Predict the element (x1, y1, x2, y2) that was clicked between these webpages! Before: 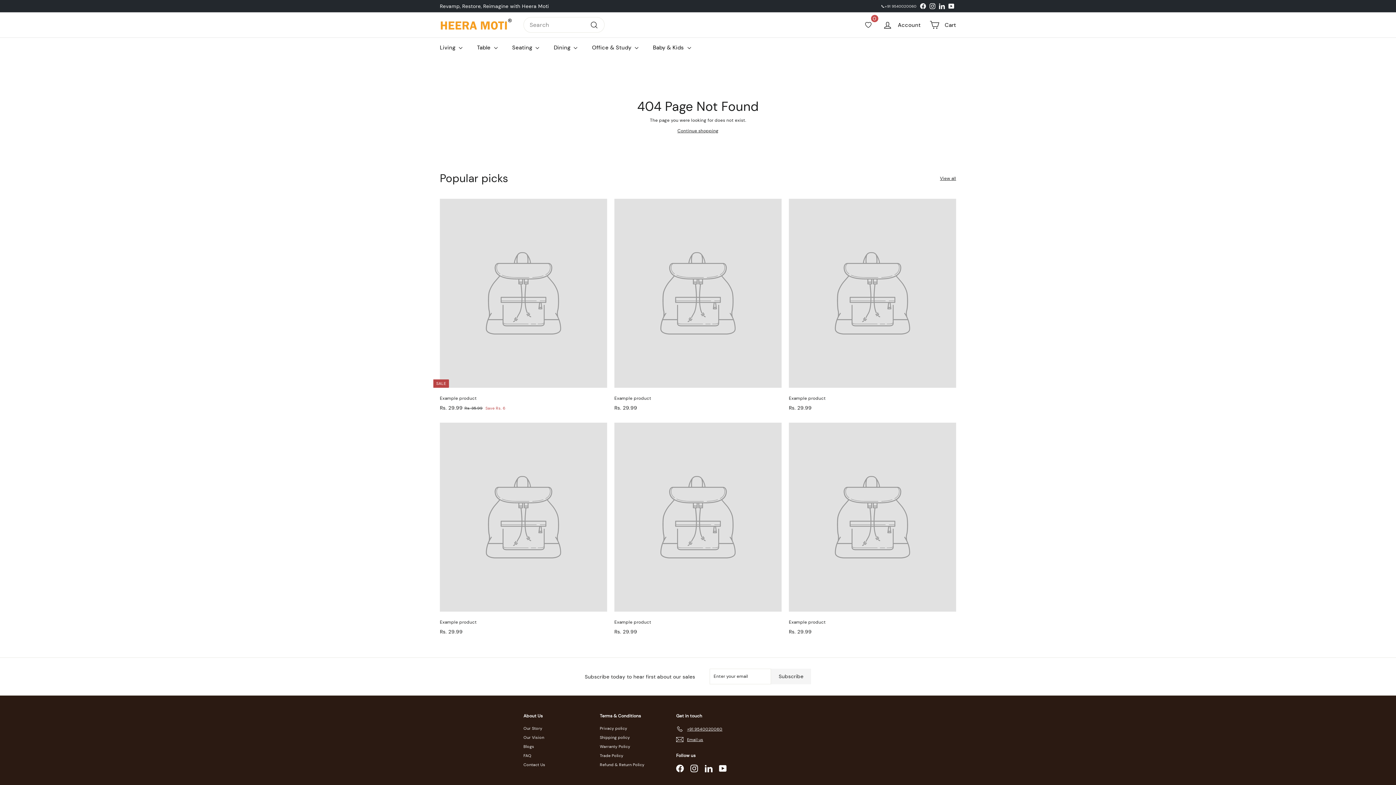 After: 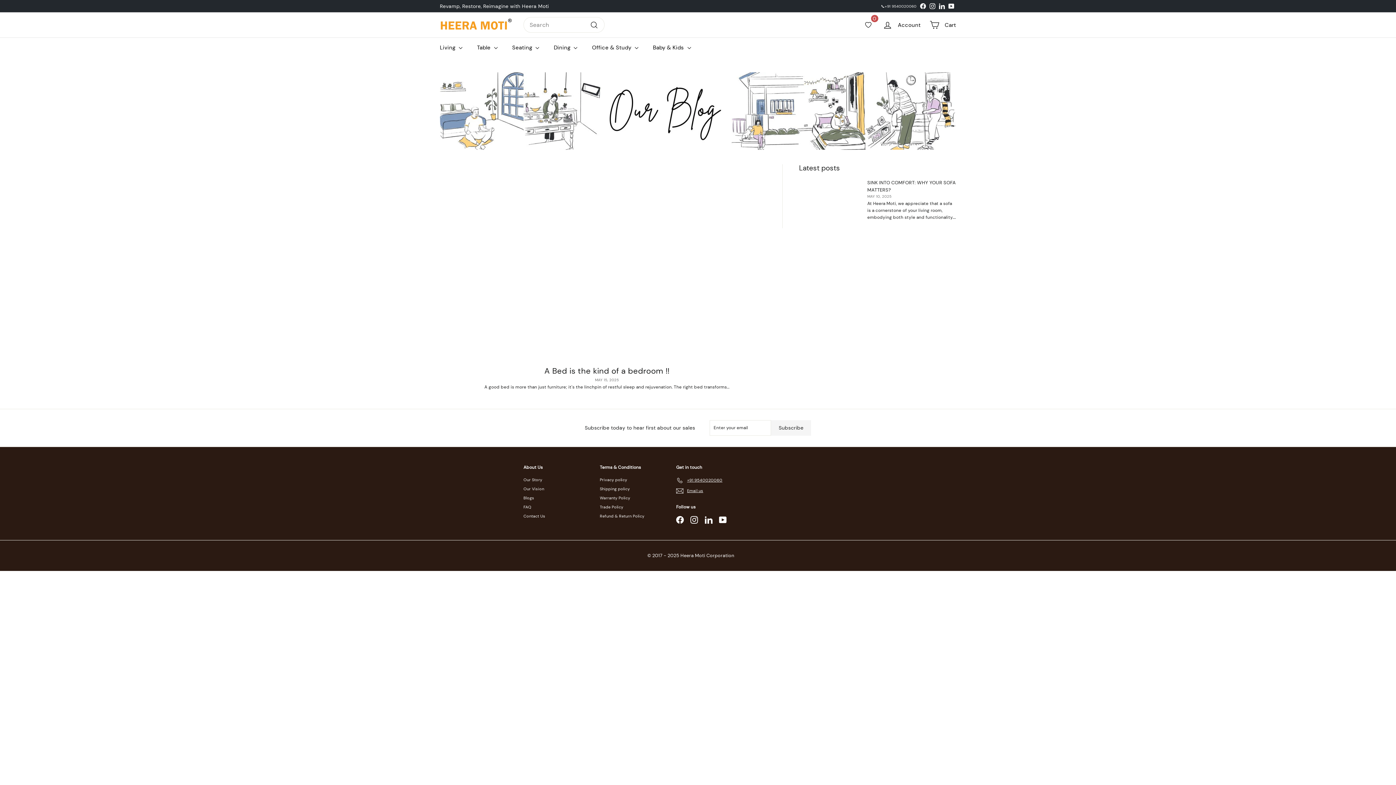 Action: label: Blogs bbox: (523, 742, 534, 751)